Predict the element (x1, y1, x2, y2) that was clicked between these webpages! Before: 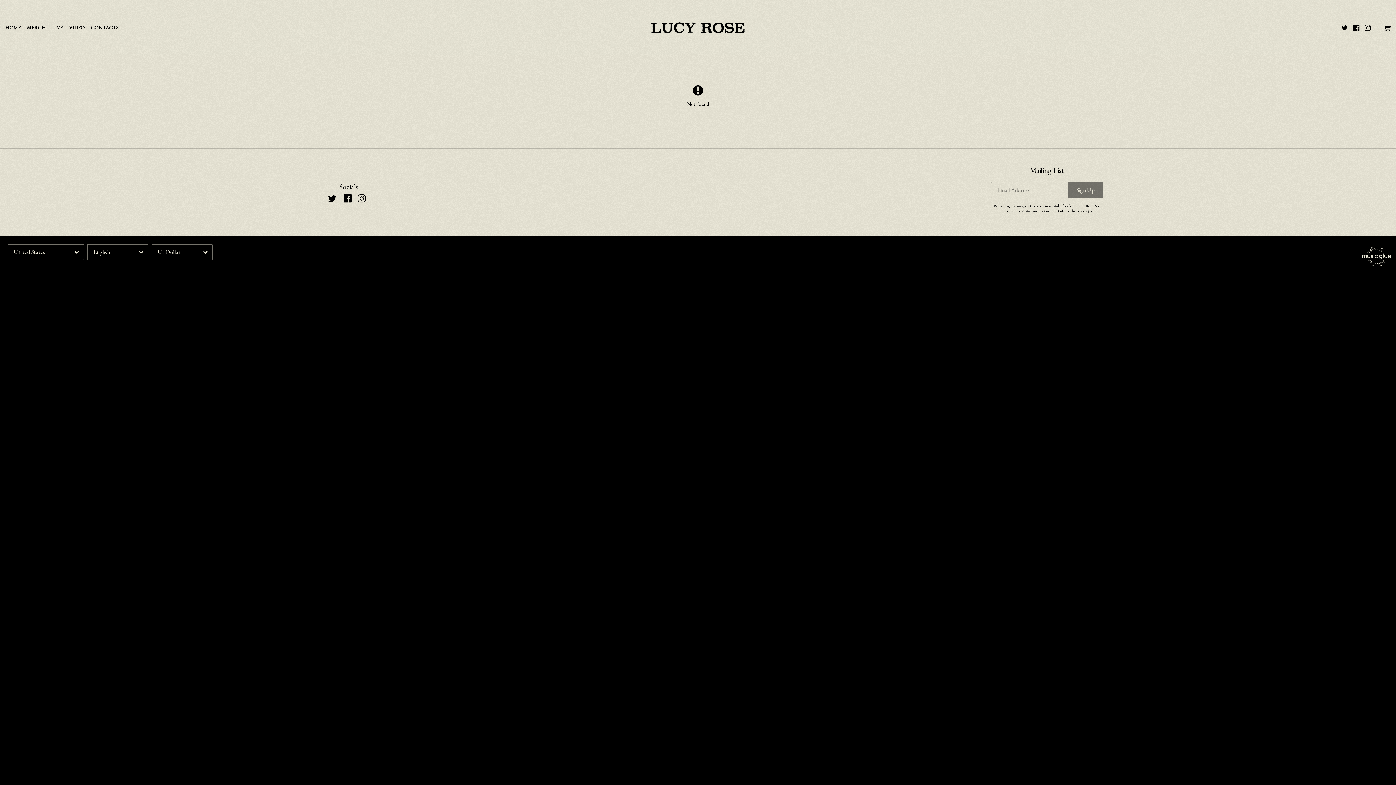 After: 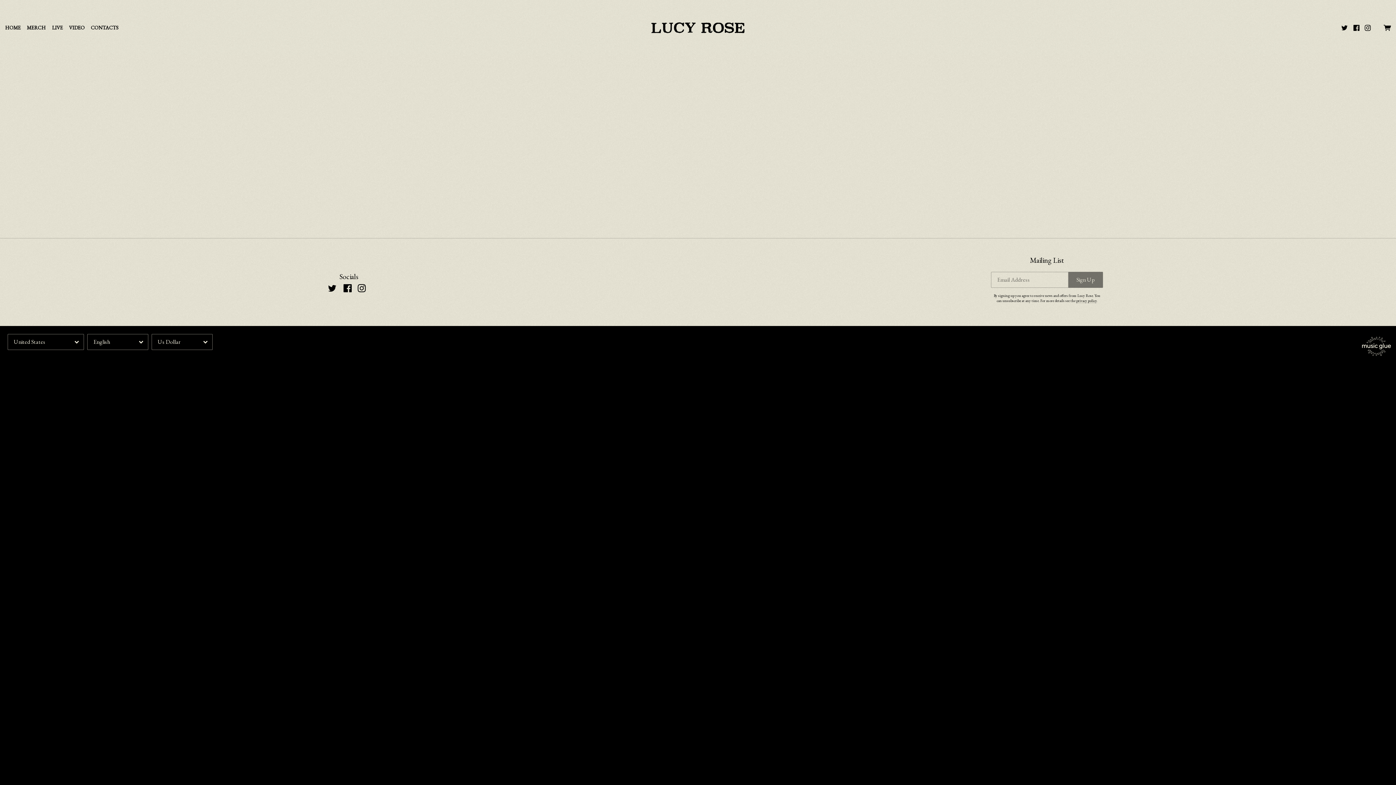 Action: label: VIDEO bbox: (69, 24, 84, 30)